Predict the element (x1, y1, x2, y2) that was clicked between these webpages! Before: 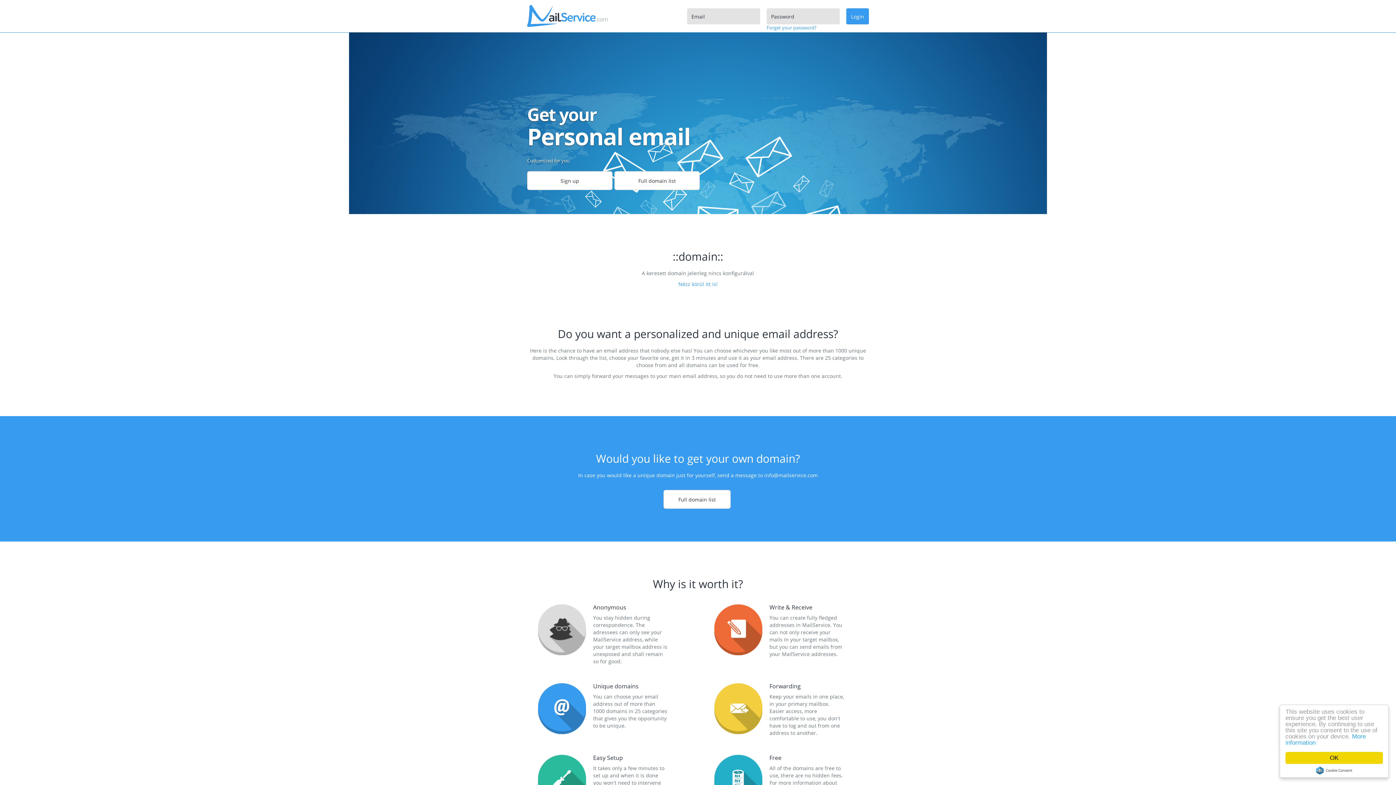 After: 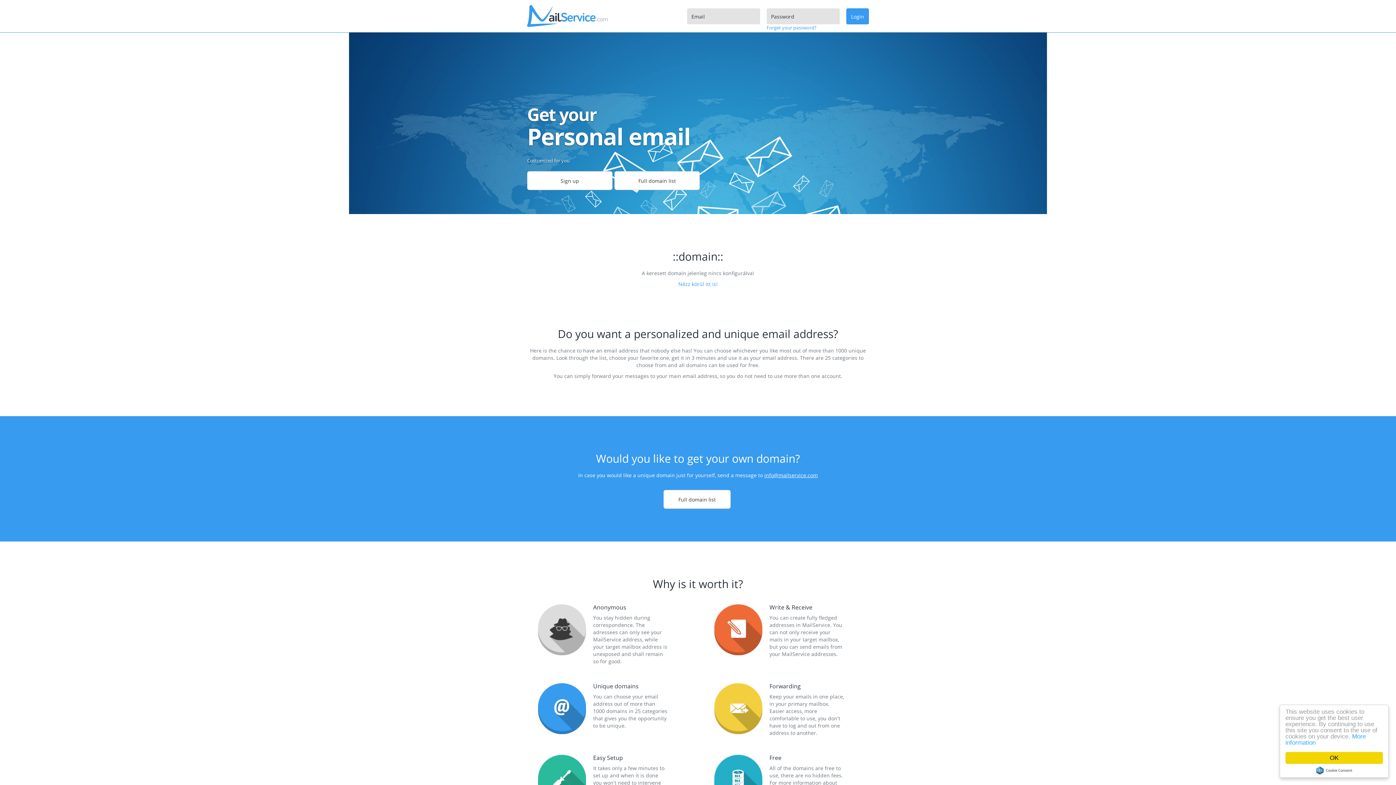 Action: label: info@mailservice.com bbox: (764, 472, 818, 478)